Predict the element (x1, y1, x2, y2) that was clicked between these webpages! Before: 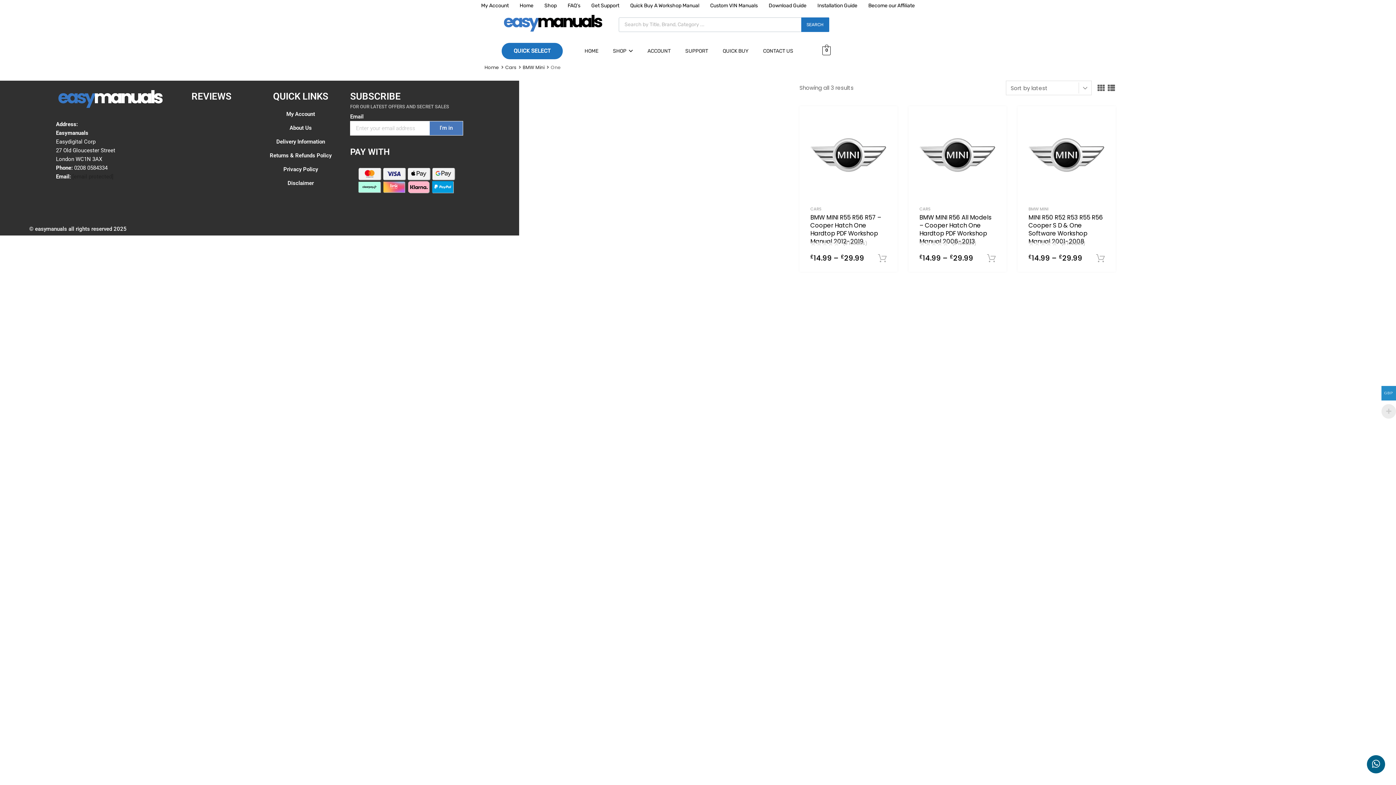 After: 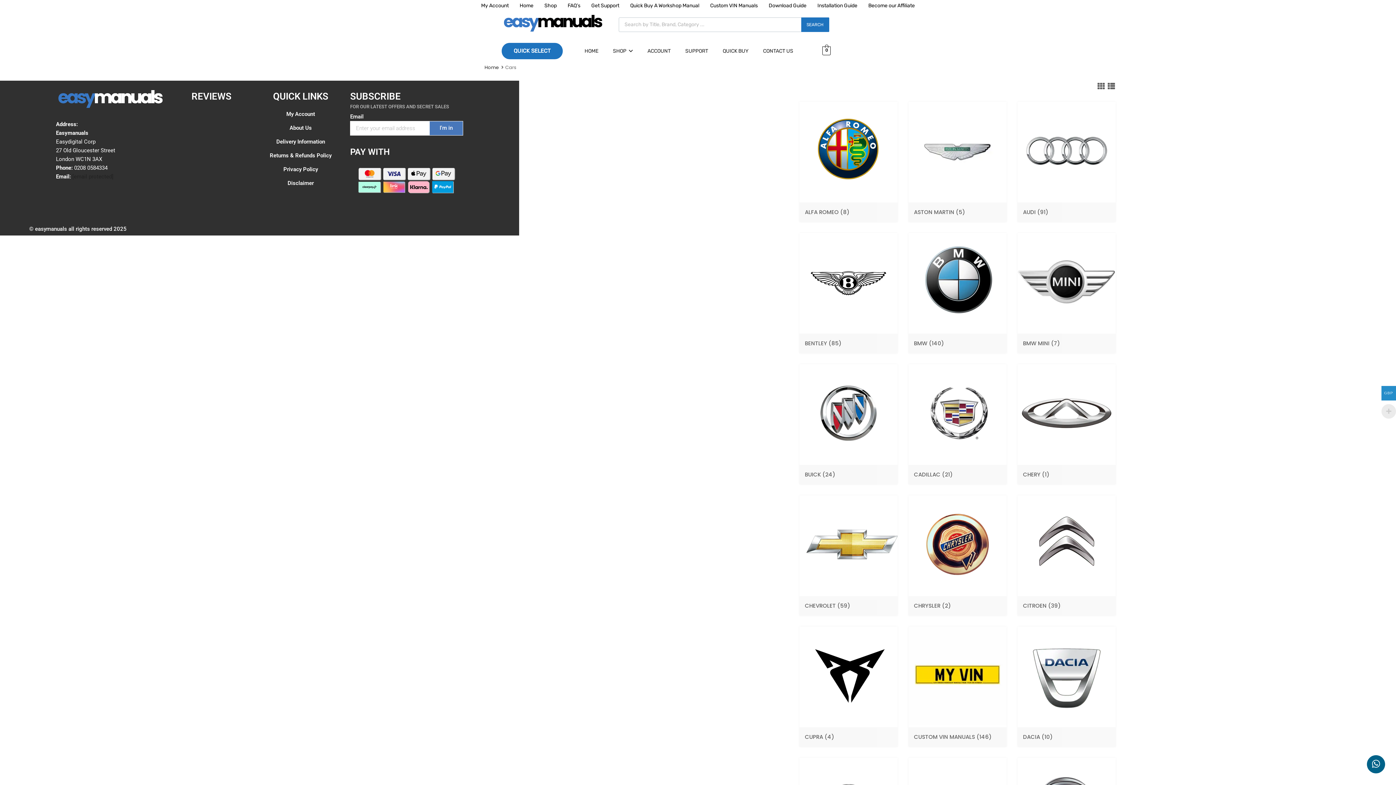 Action: label: Cars bbox: (505, 64, 516, 70)